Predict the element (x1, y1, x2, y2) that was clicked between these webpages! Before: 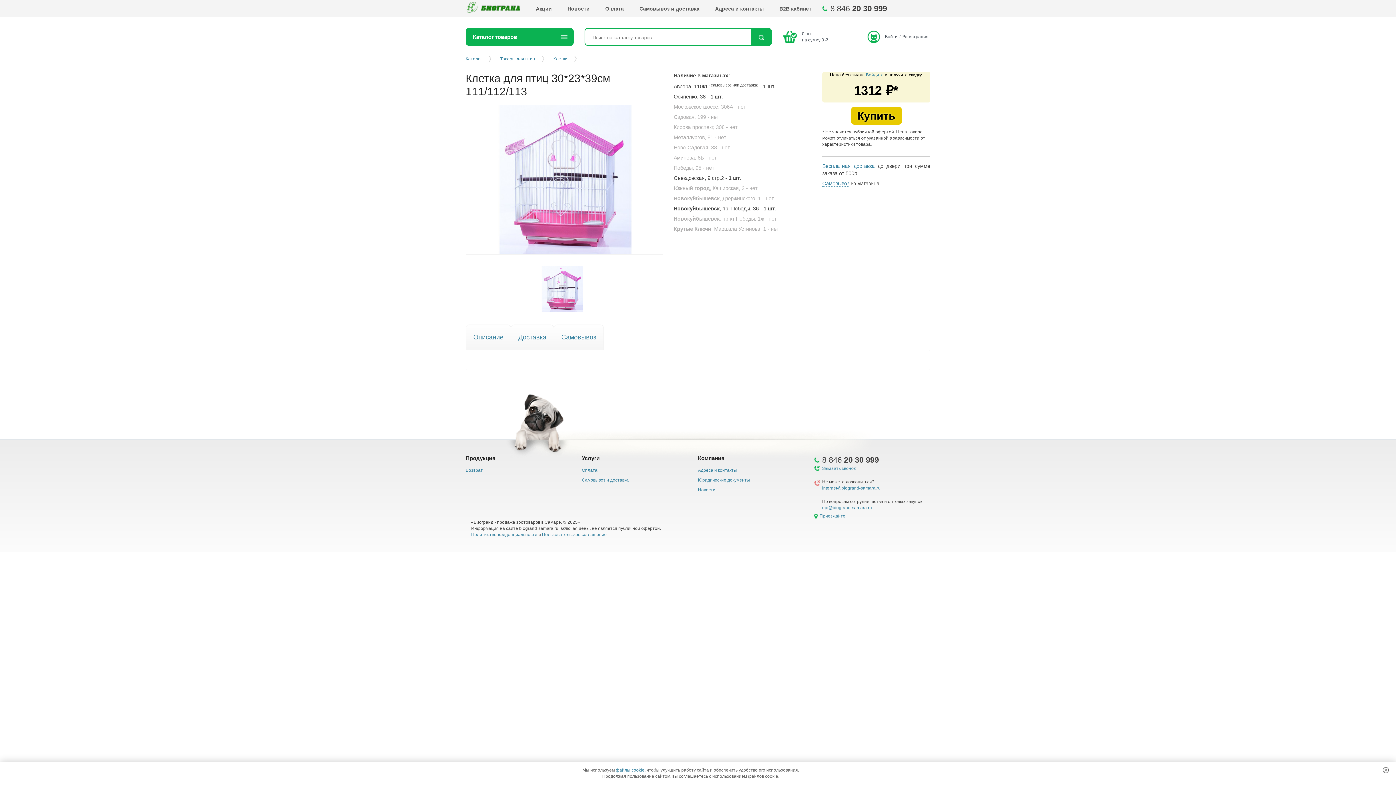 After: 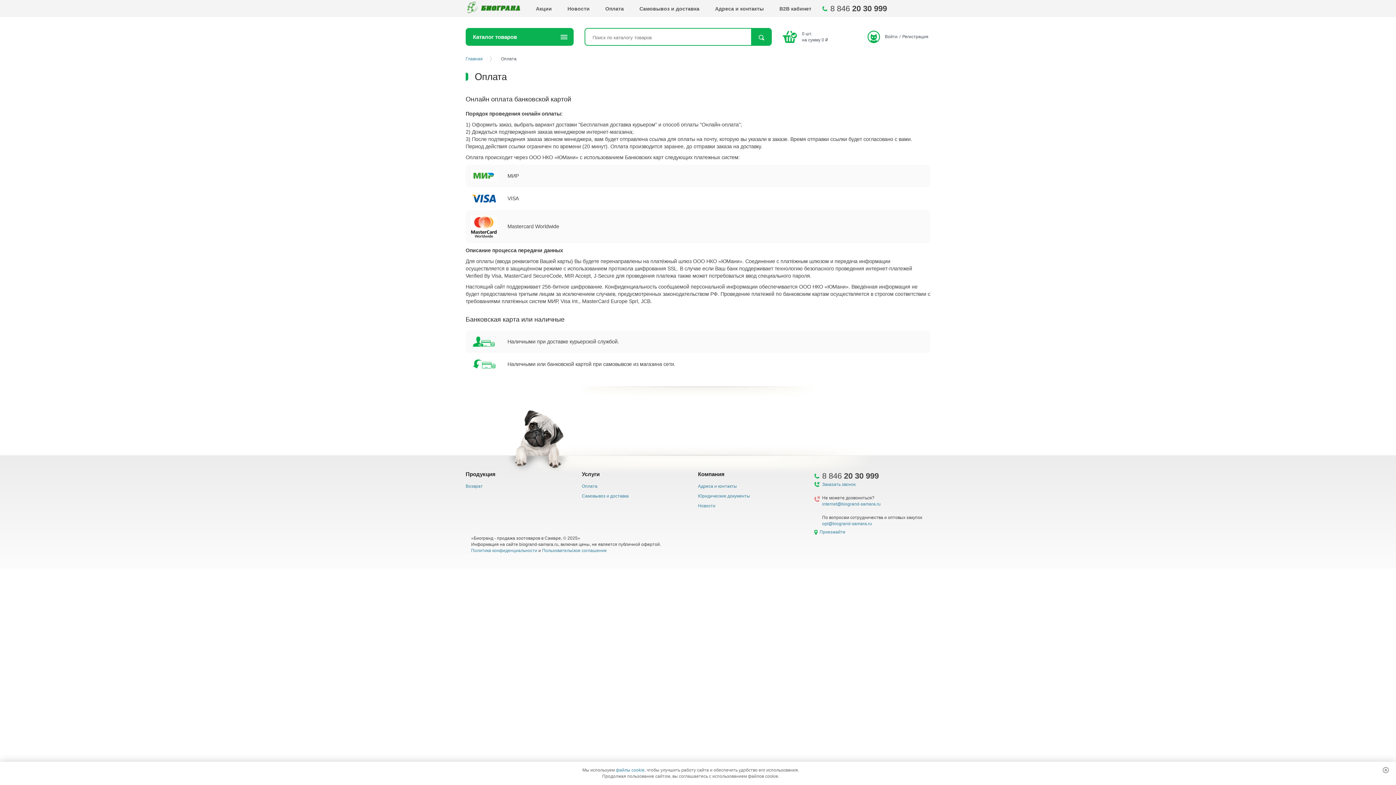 Action: label: Оплата bbox: (582, 467, 698, 473)